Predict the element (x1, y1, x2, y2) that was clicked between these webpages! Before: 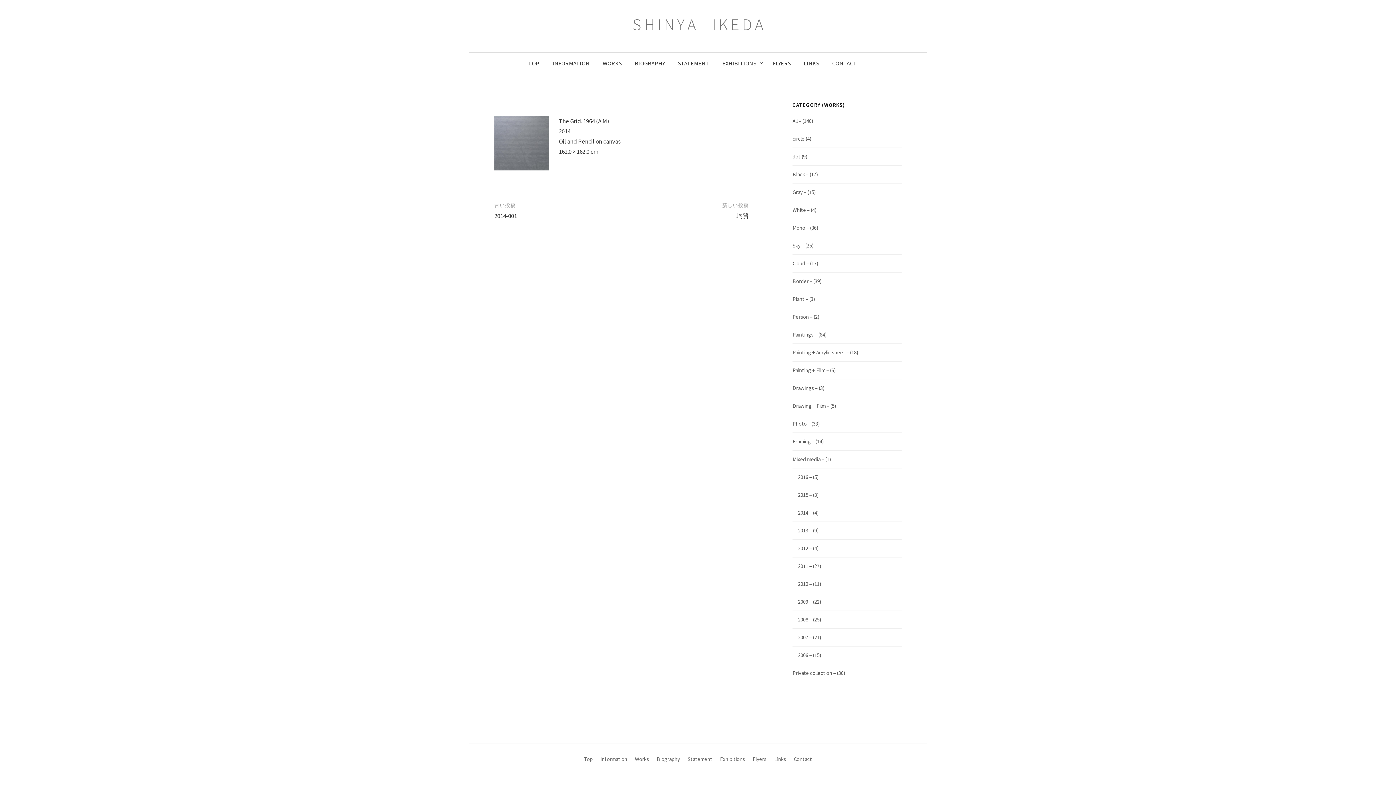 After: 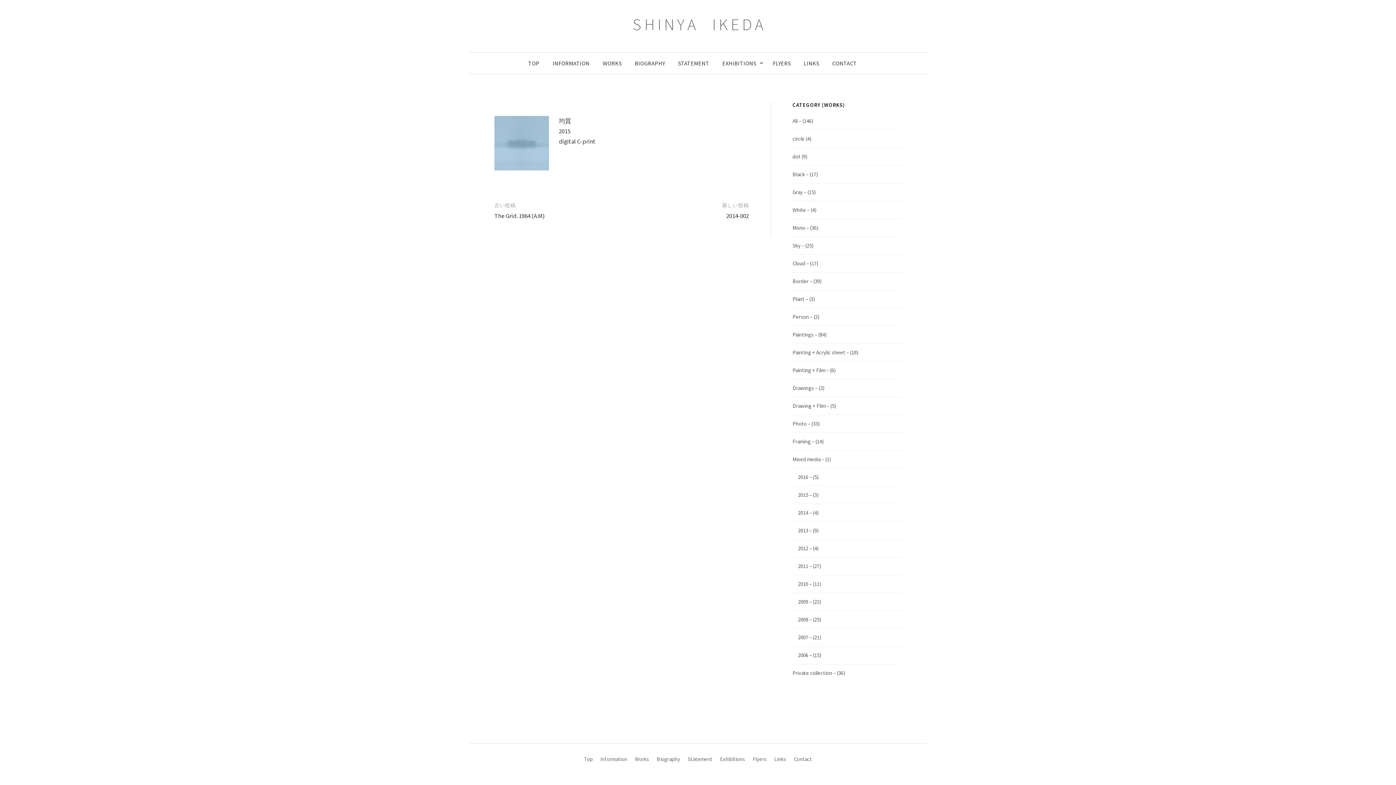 Action: bbox: (736, 212, 749, 220) label: 均質